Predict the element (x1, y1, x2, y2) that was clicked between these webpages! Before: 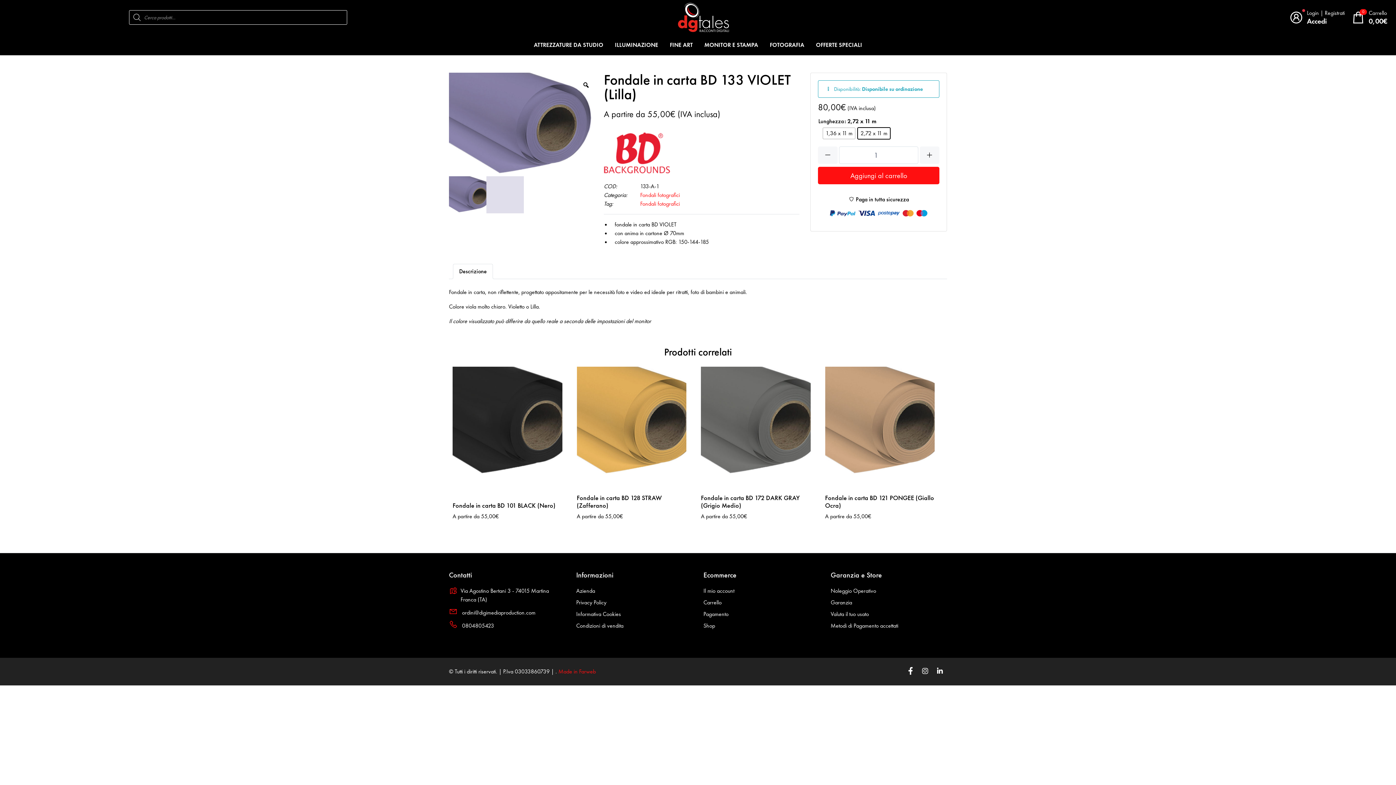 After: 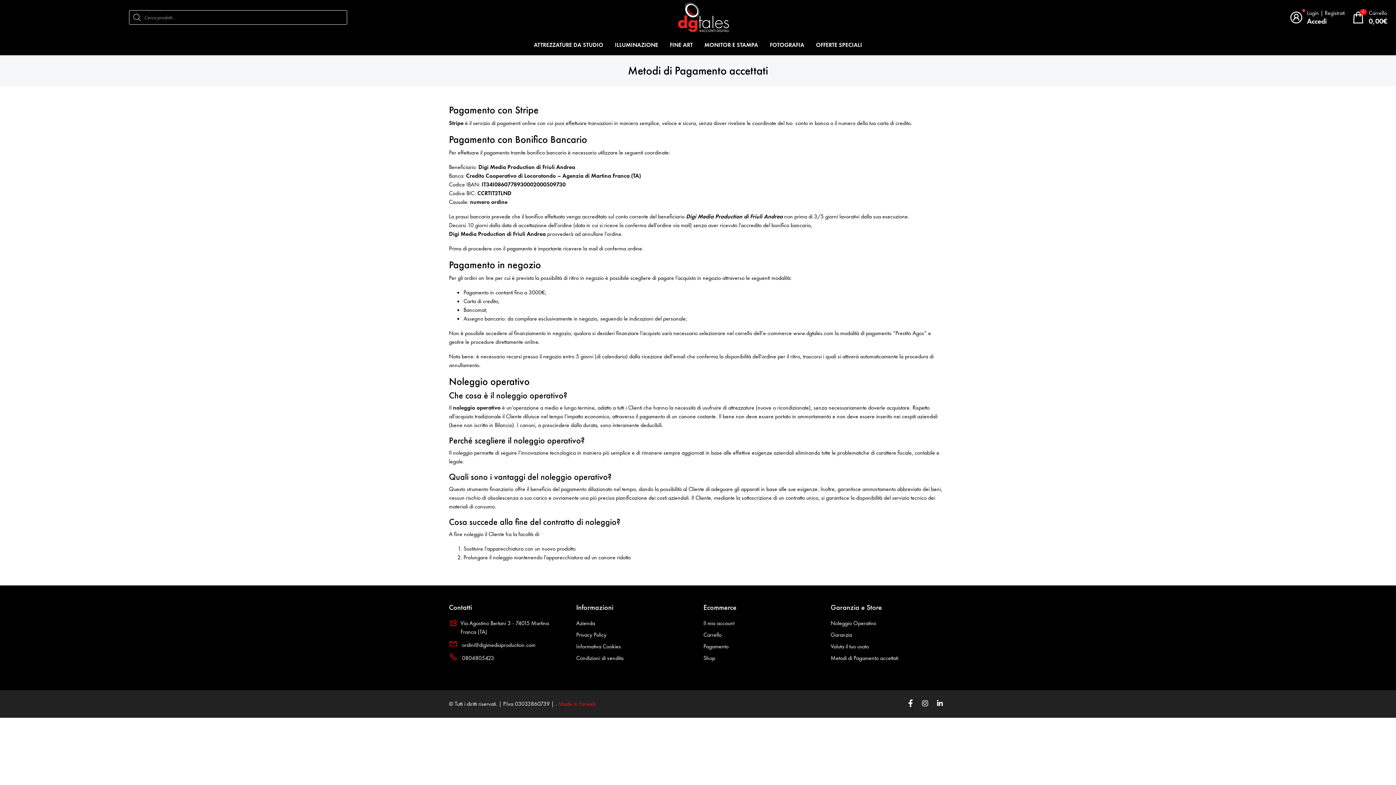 Action: label: Metodi di Pagamento accettati bbox: (830, 620, 898, 631)